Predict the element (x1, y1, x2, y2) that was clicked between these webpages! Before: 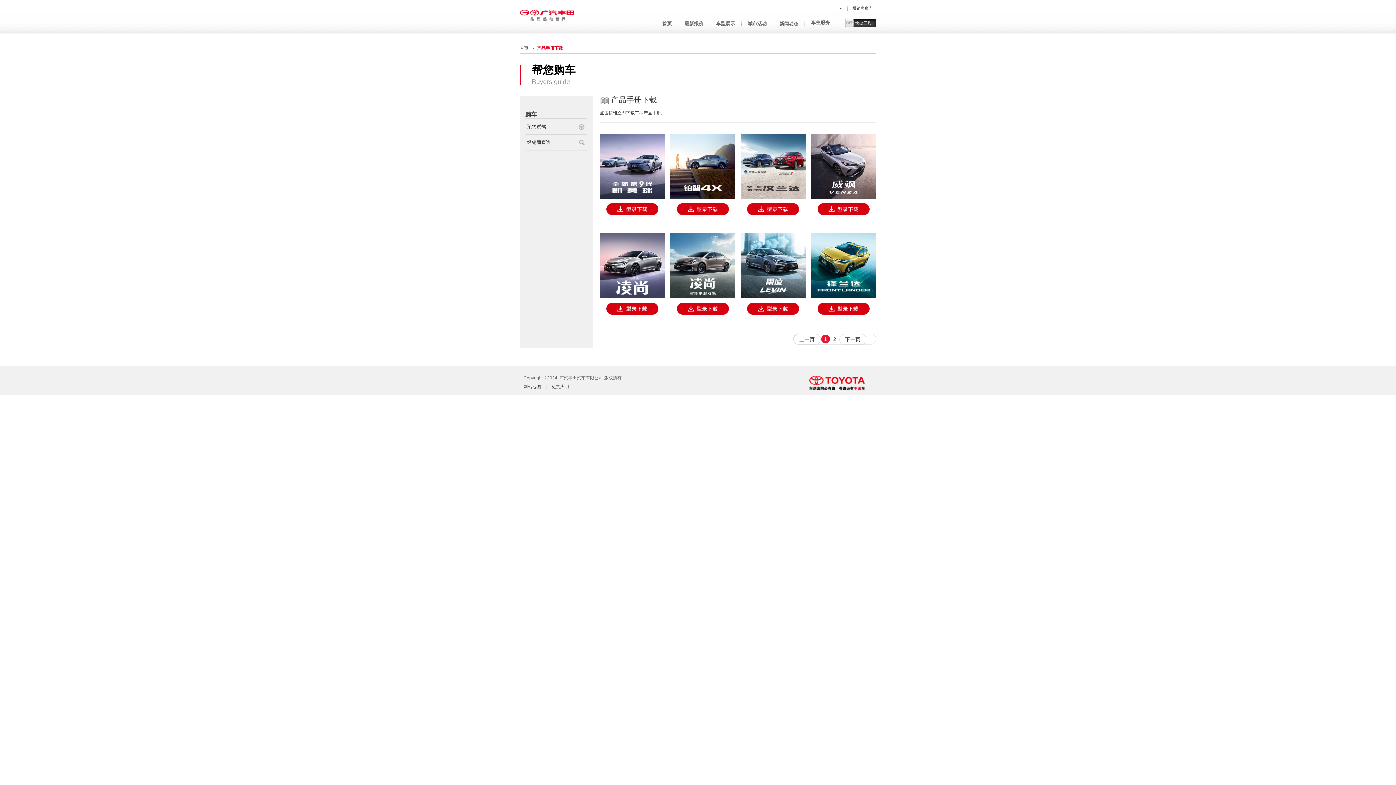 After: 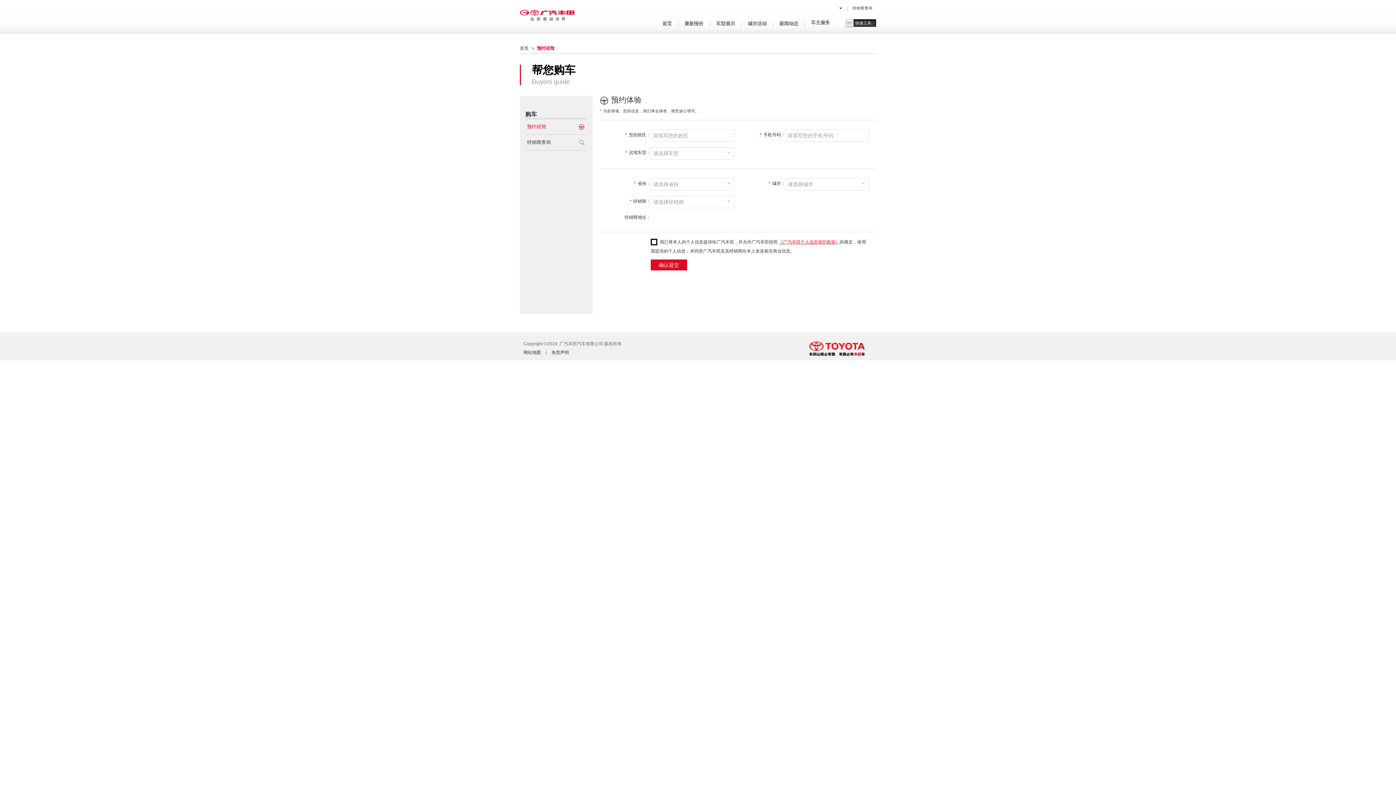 Action: bbox: (525, 119, 587, 134) label: 预约试驾